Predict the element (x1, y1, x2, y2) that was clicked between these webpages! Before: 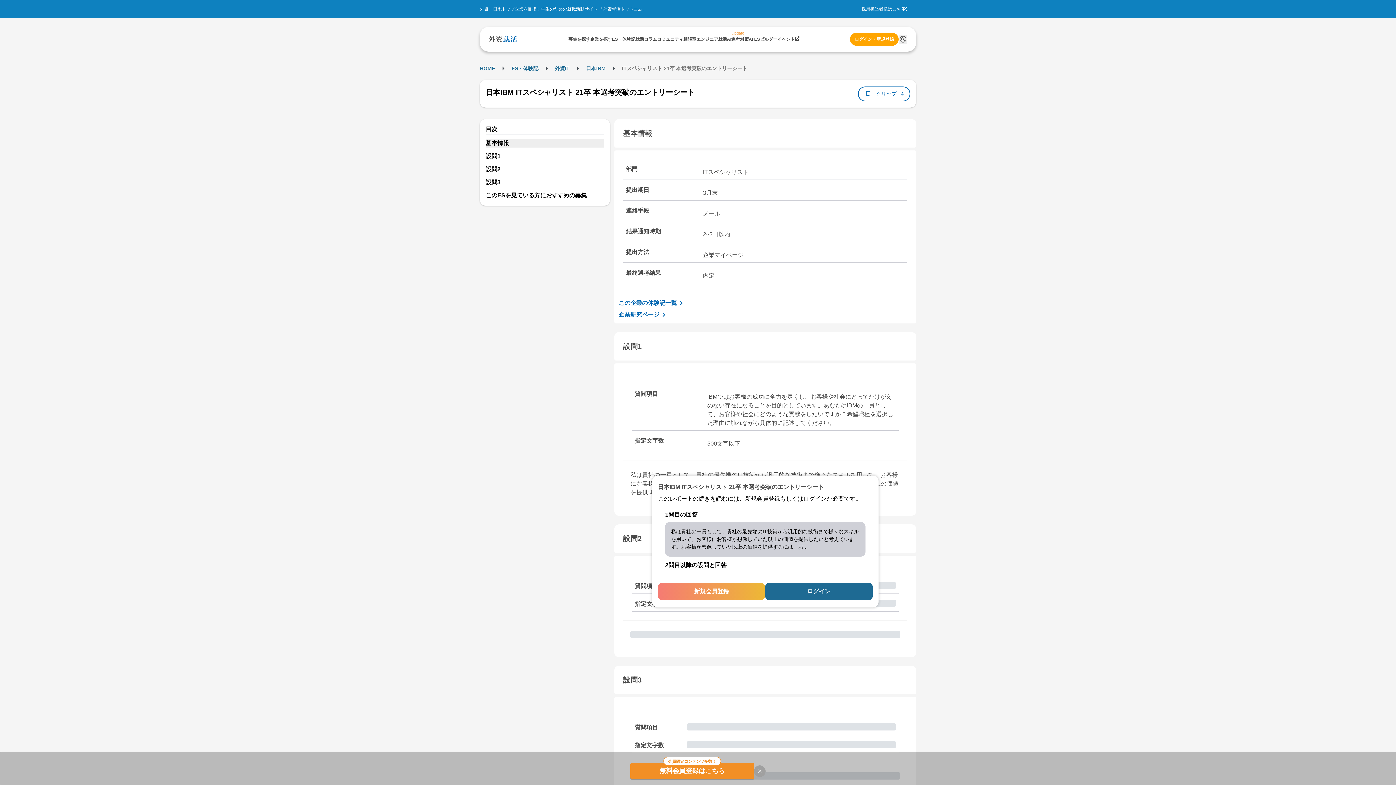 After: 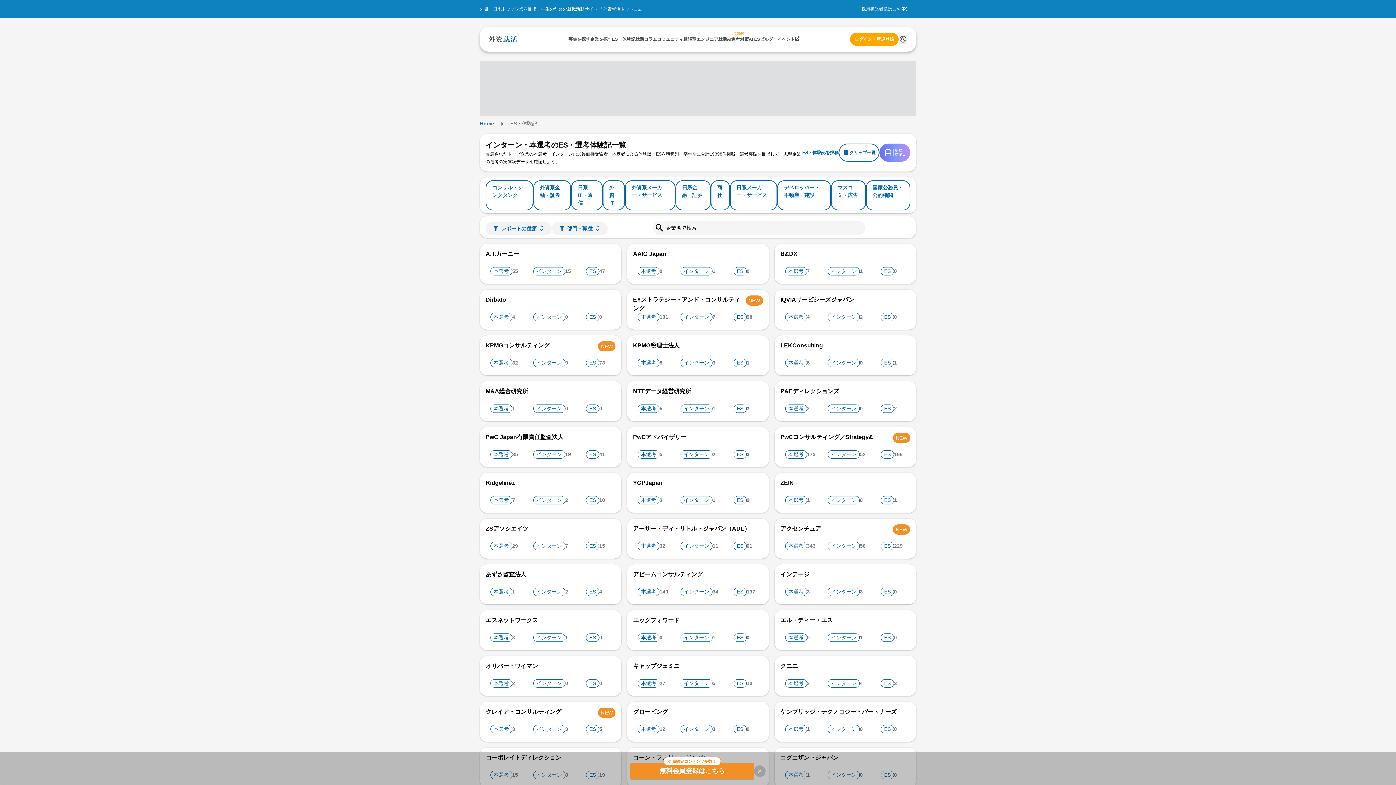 Action: label: ES・体験記 bbox: (511, 65, 538, 71)